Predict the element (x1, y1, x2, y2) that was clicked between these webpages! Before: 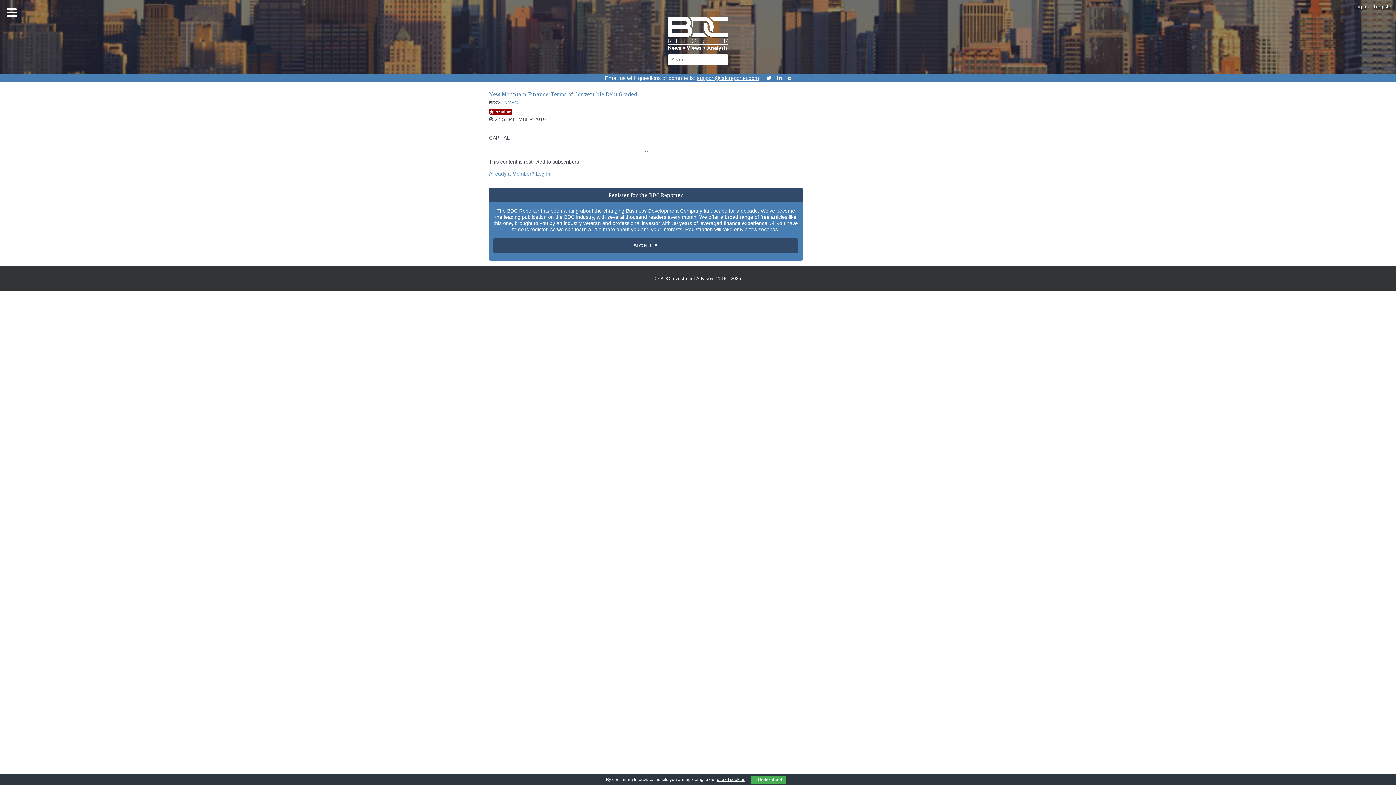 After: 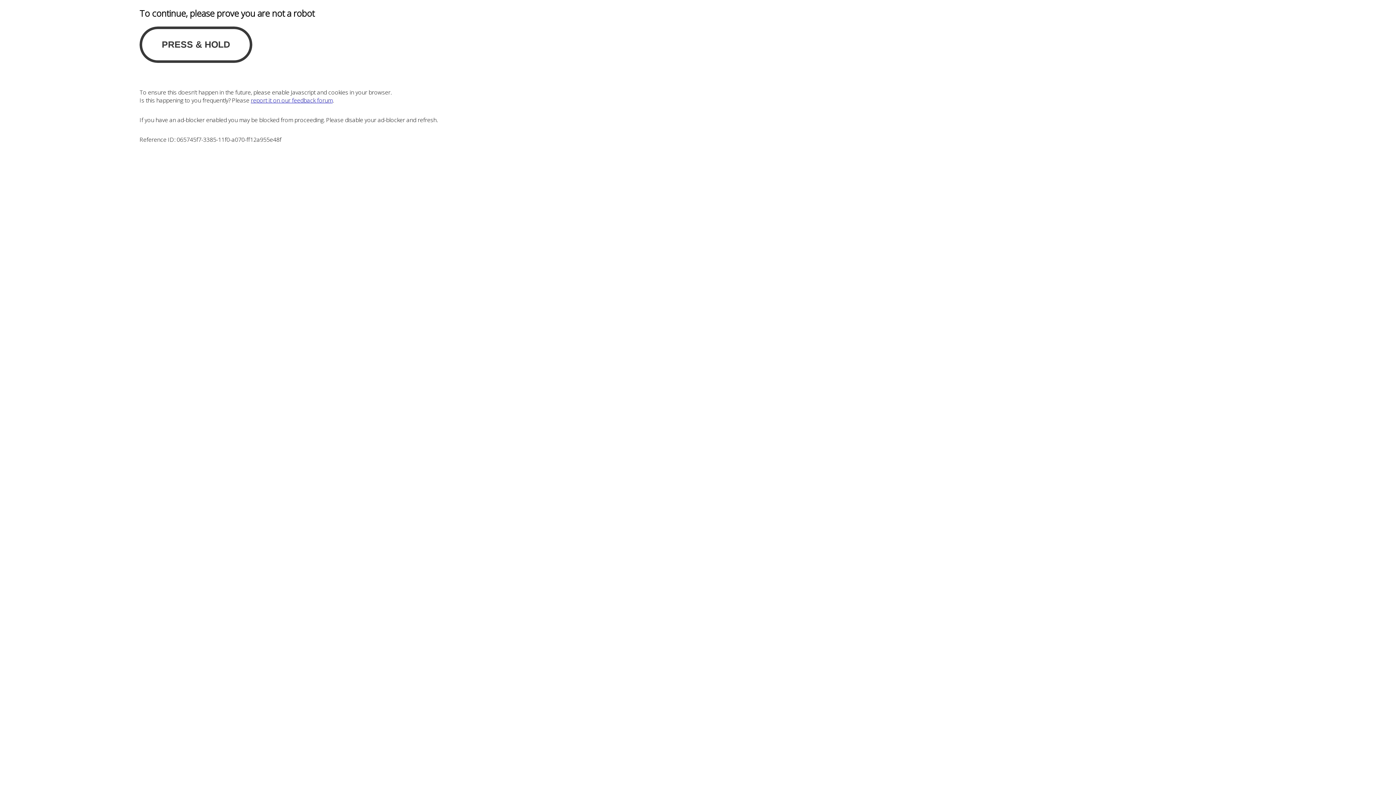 Action: label: α bbox: (788, 75, 791, 81)